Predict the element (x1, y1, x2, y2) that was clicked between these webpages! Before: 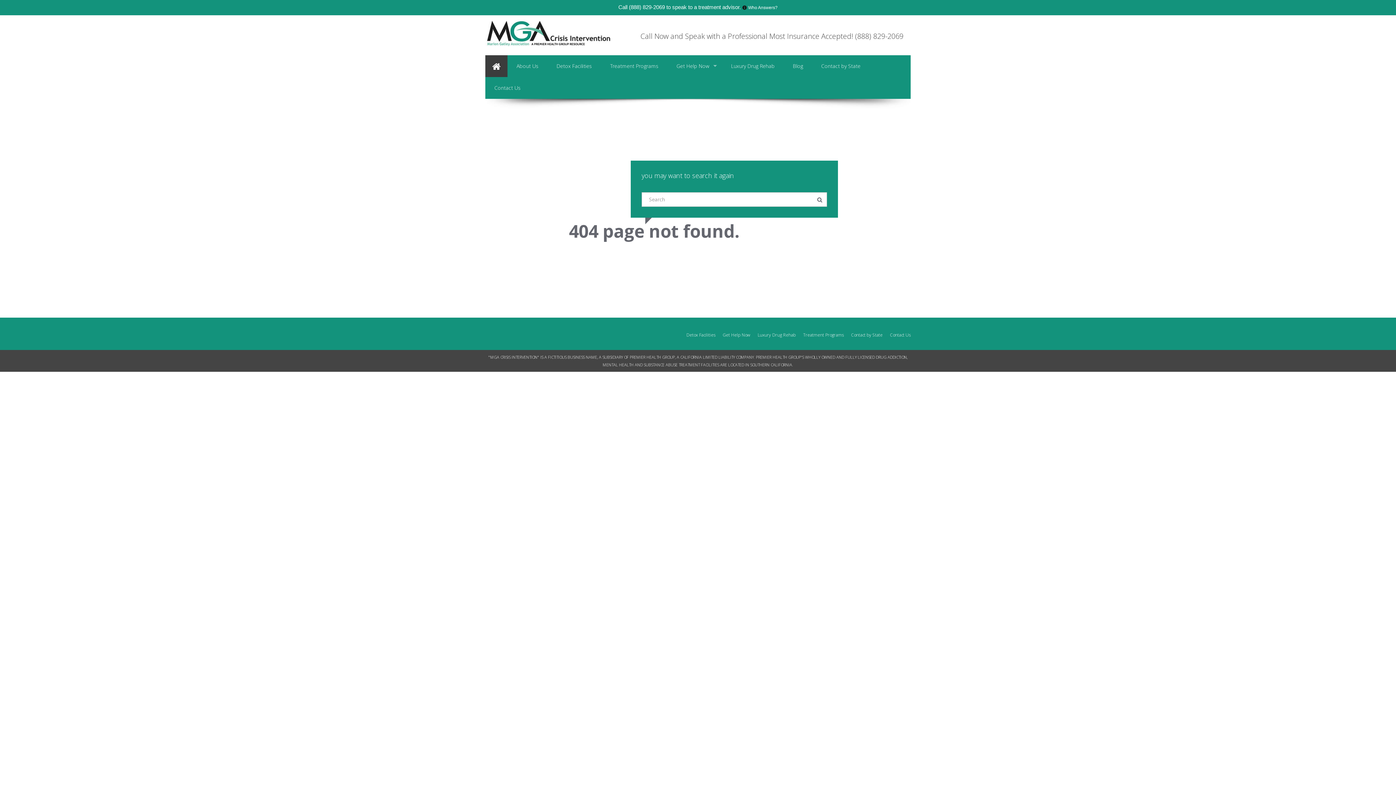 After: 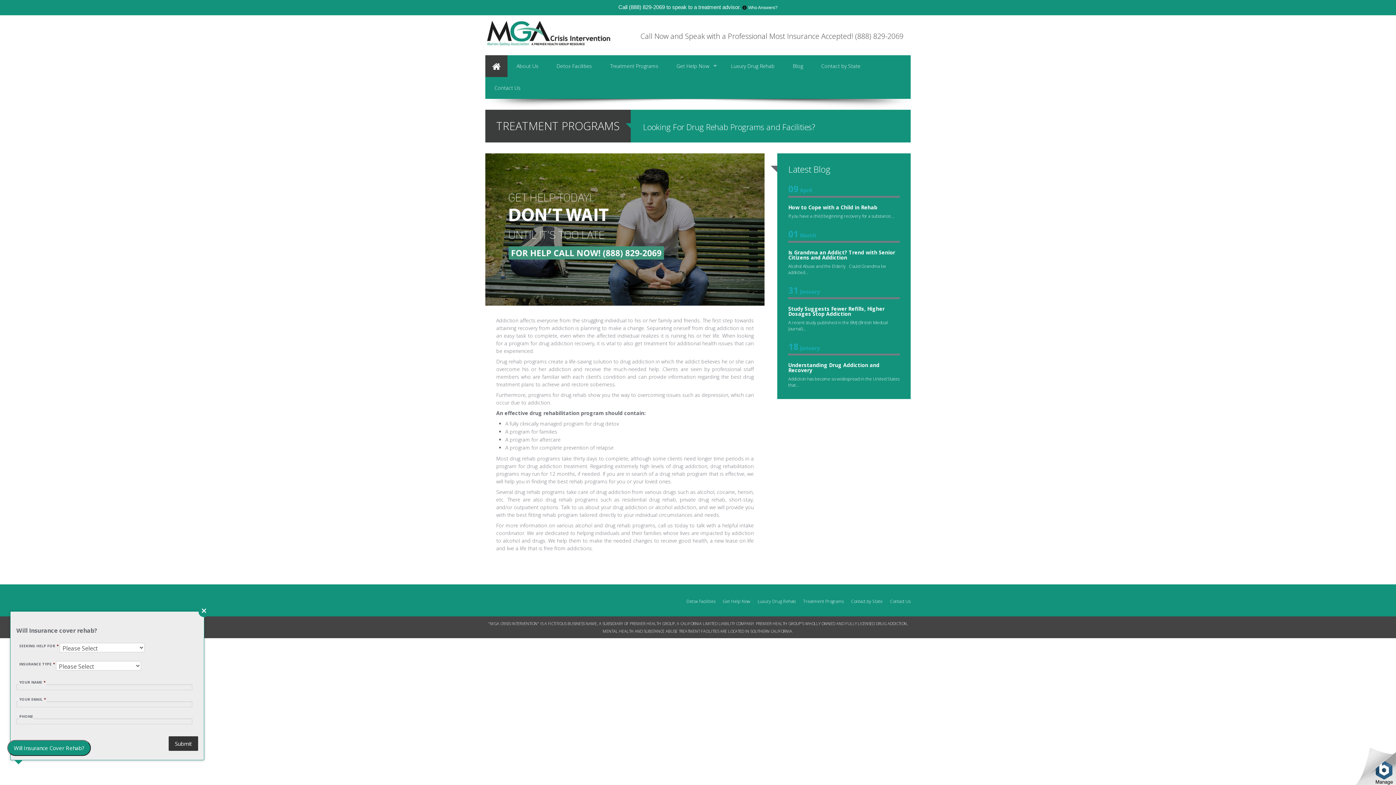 Action: label: Treatment Programs bbox: (803, 331, 844, 338)